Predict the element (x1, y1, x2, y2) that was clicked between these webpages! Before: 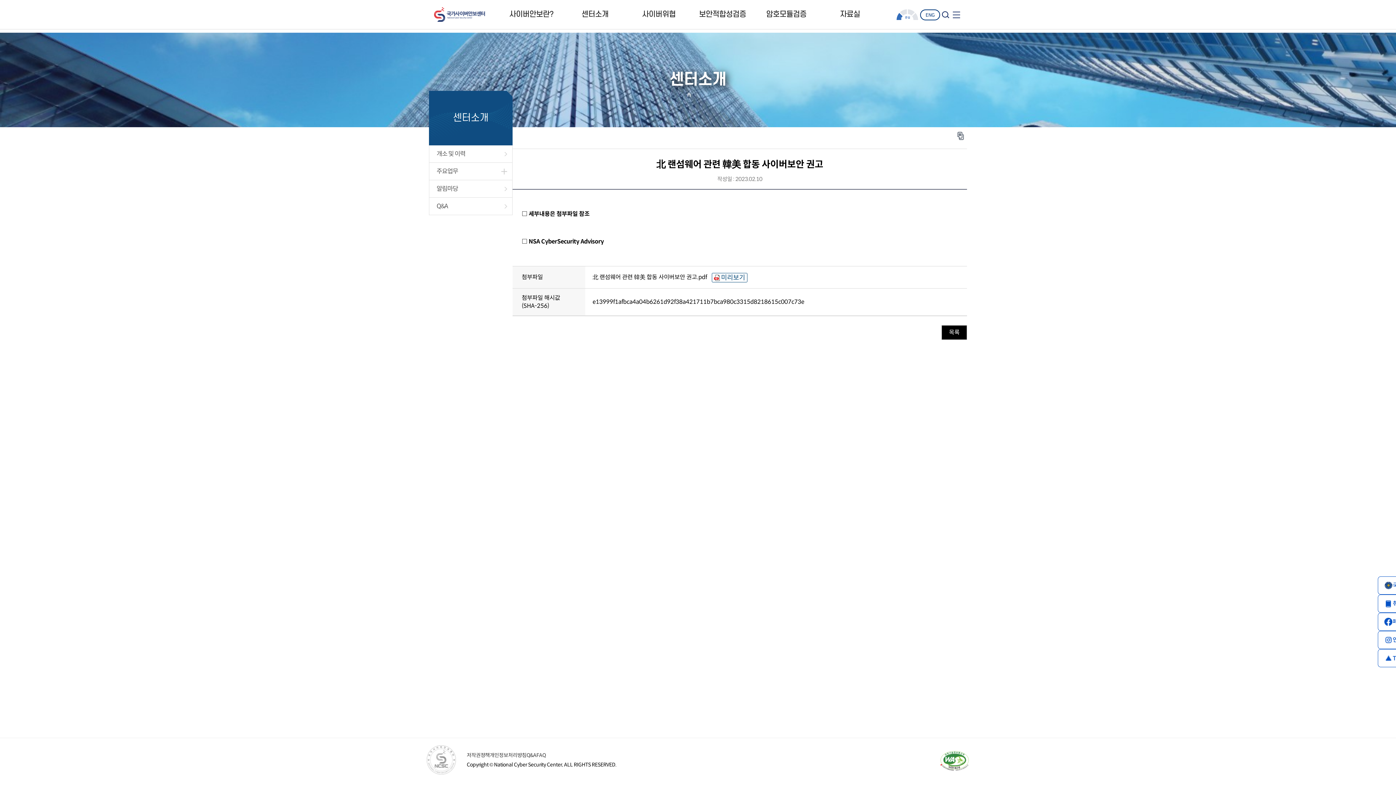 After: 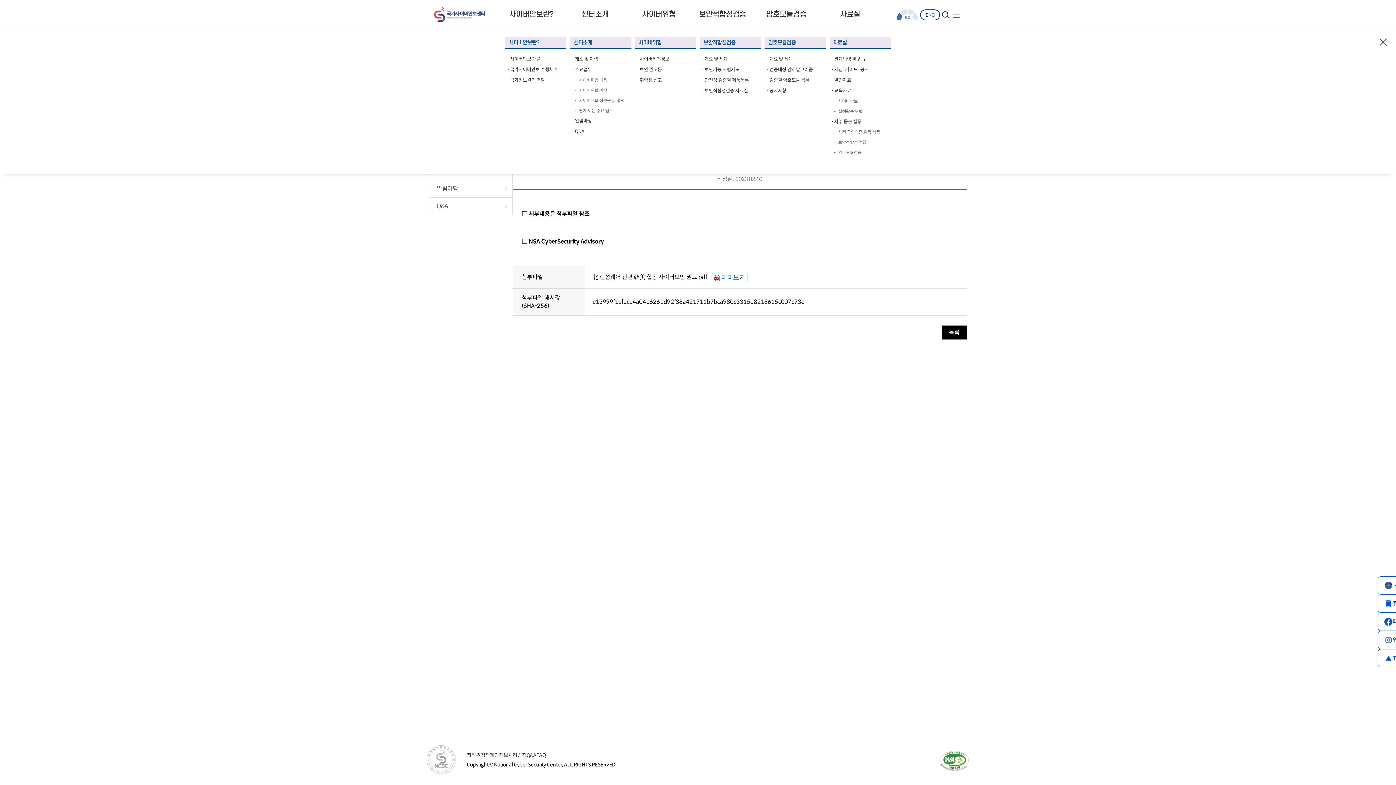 Action: bbox: (951, 9, 962, 20) label: 메뉴보기